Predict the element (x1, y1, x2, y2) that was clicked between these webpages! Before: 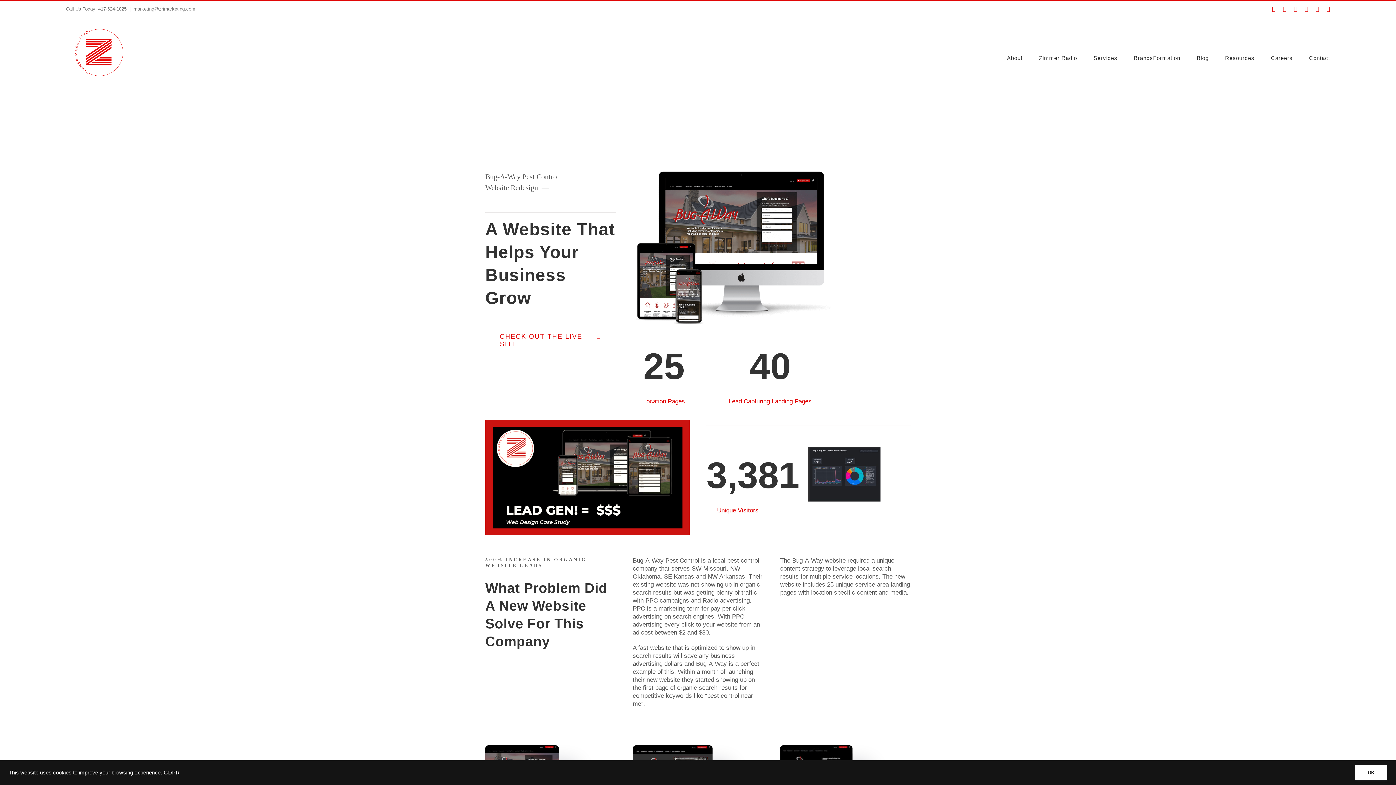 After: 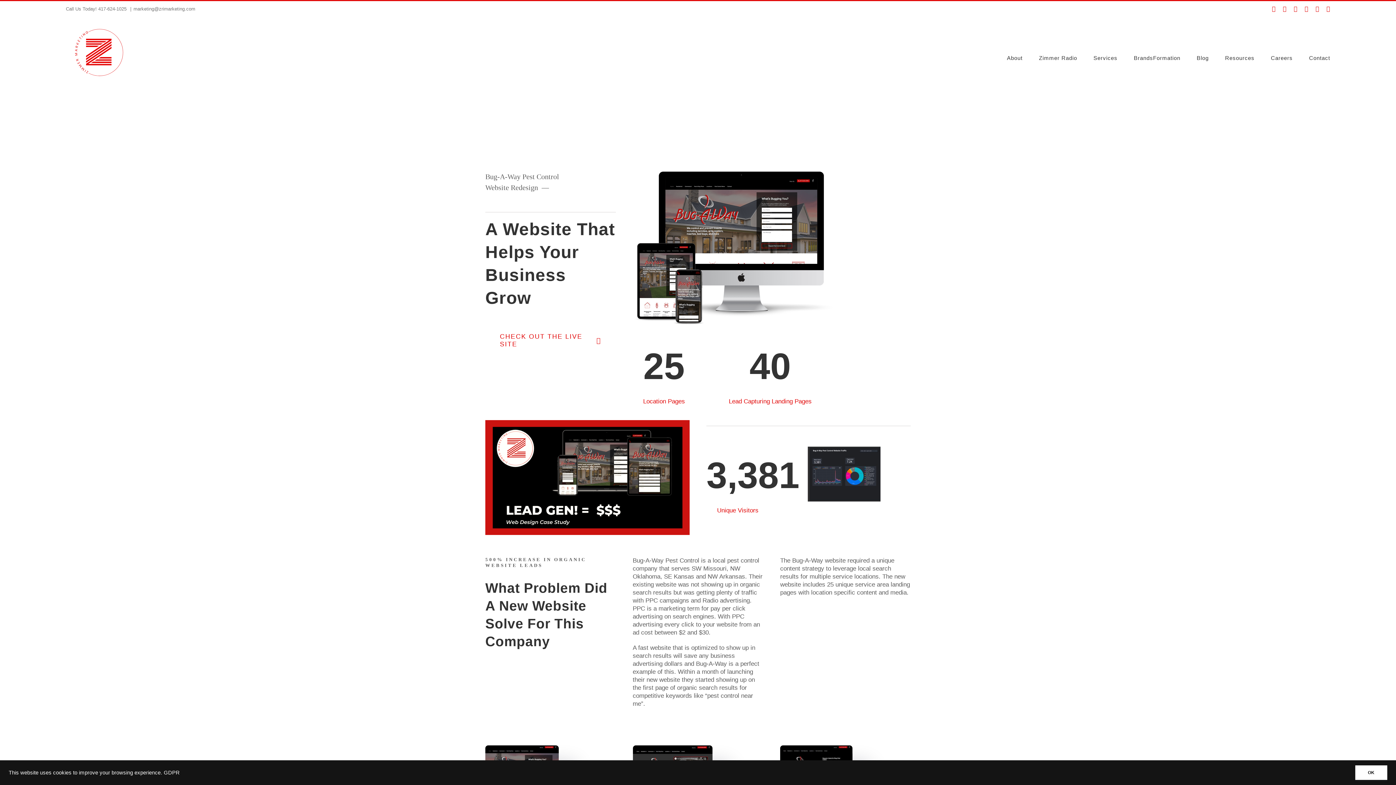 Action: bbox: (1272, 6, 1275, 12) label: Facebook